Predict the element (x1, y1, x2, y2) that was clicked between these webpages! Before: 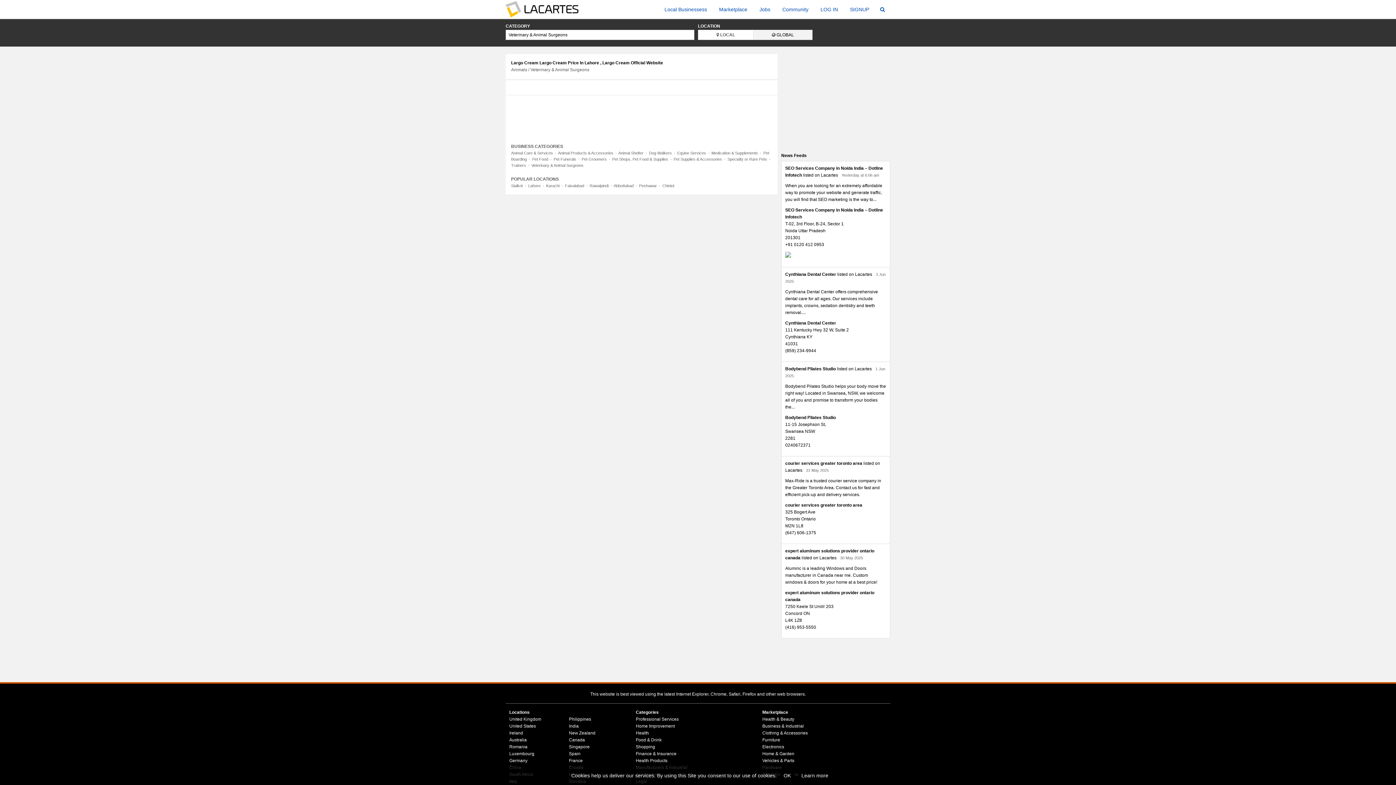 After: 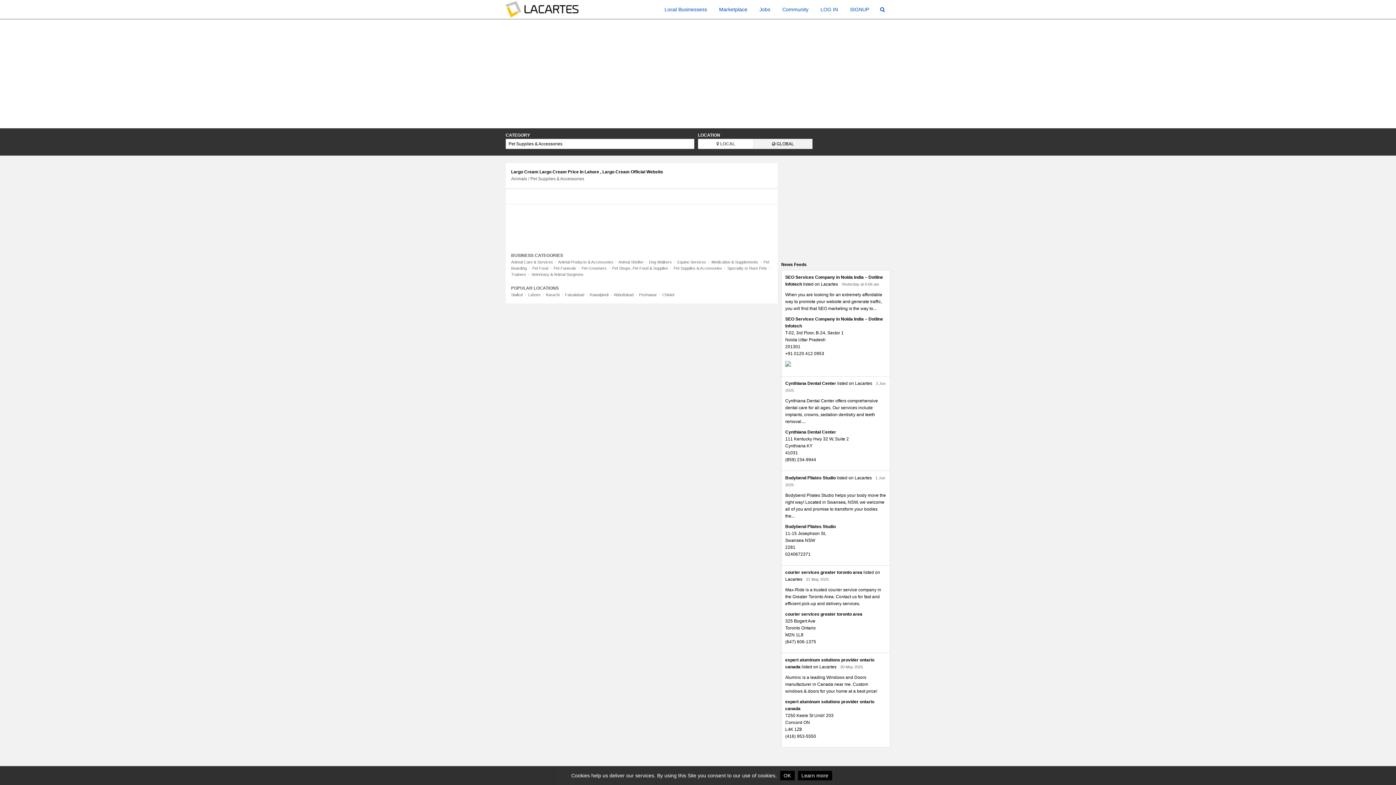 Action: label: Pet Supplies & Accessories bbox: (673, 157, 722, 161)